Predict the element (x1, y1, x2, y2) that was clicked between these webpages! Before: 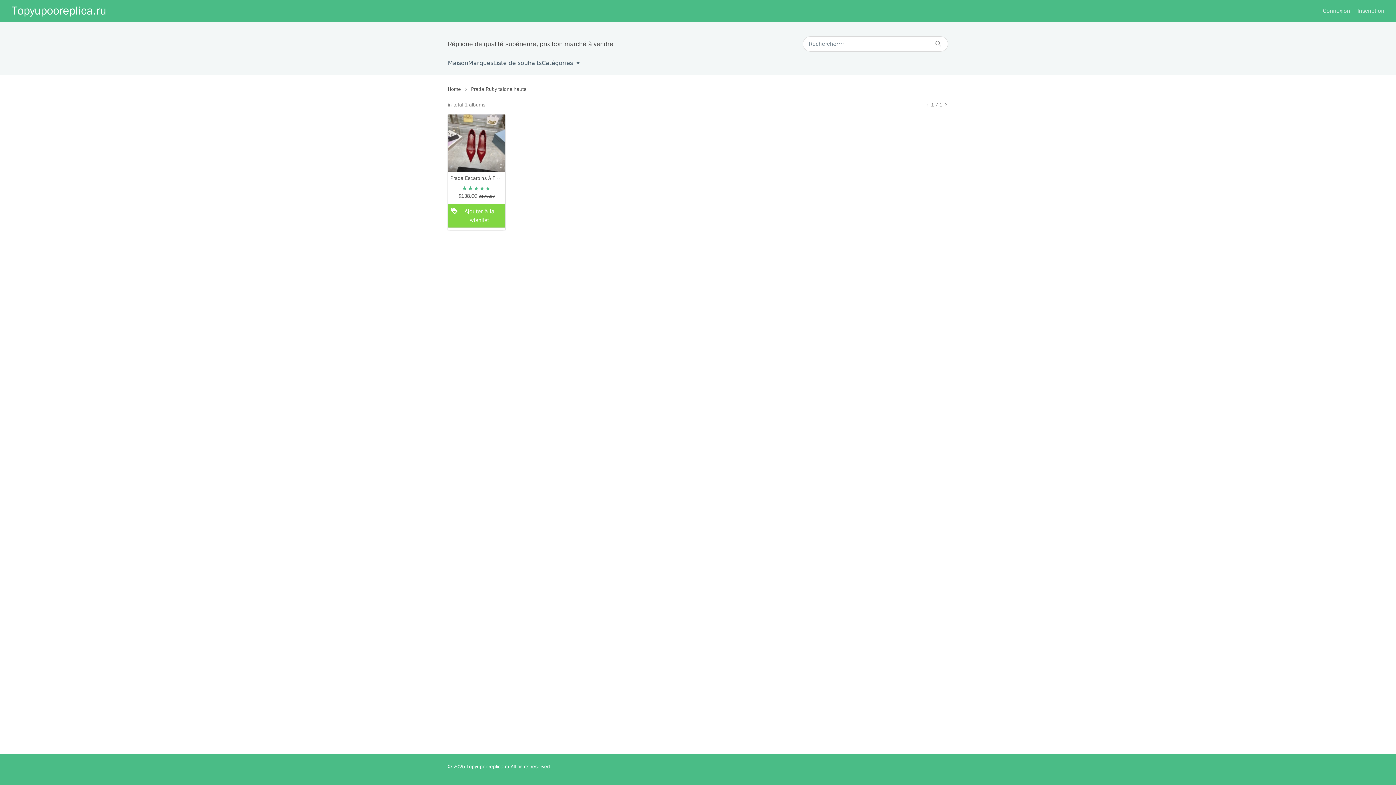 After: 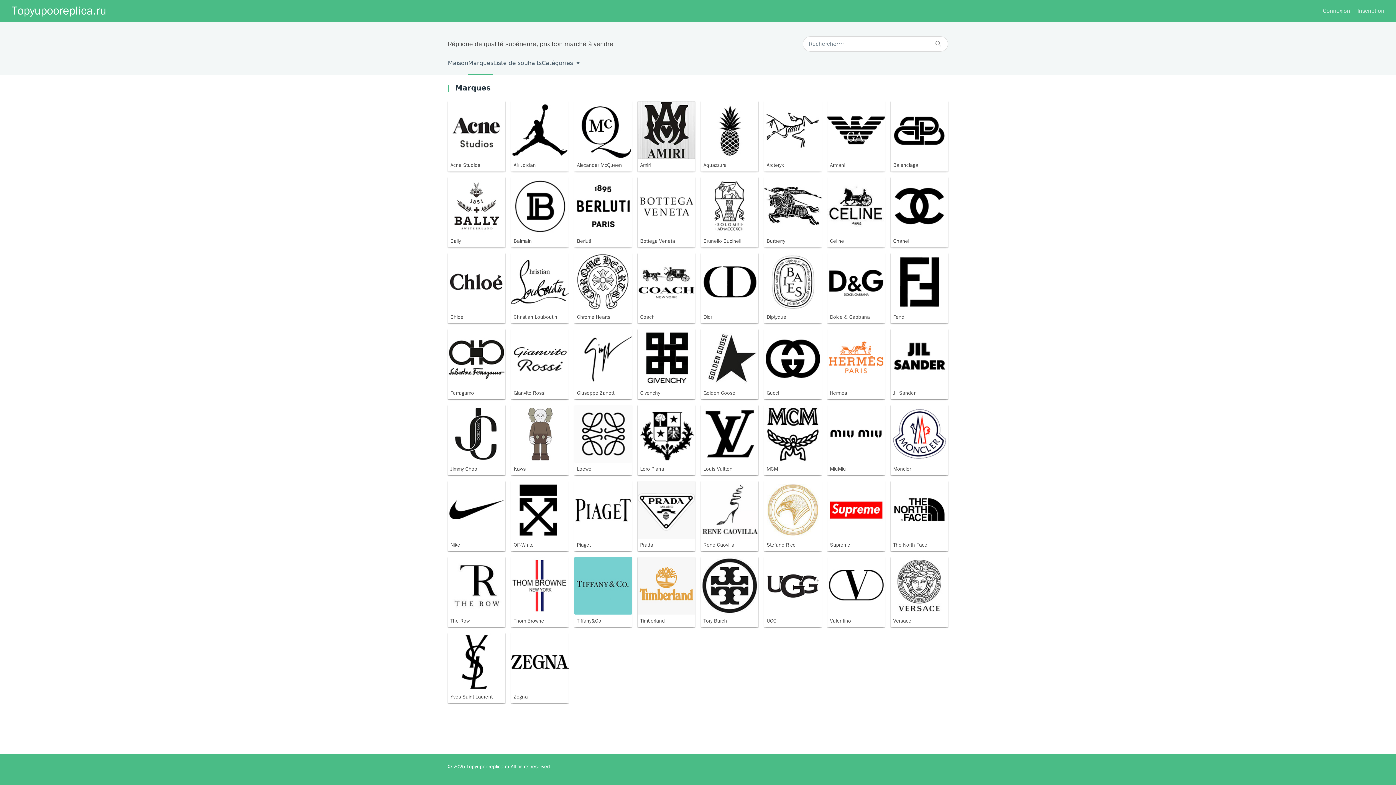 Action: label: Marques bbox: (468, 51, 493, 74)